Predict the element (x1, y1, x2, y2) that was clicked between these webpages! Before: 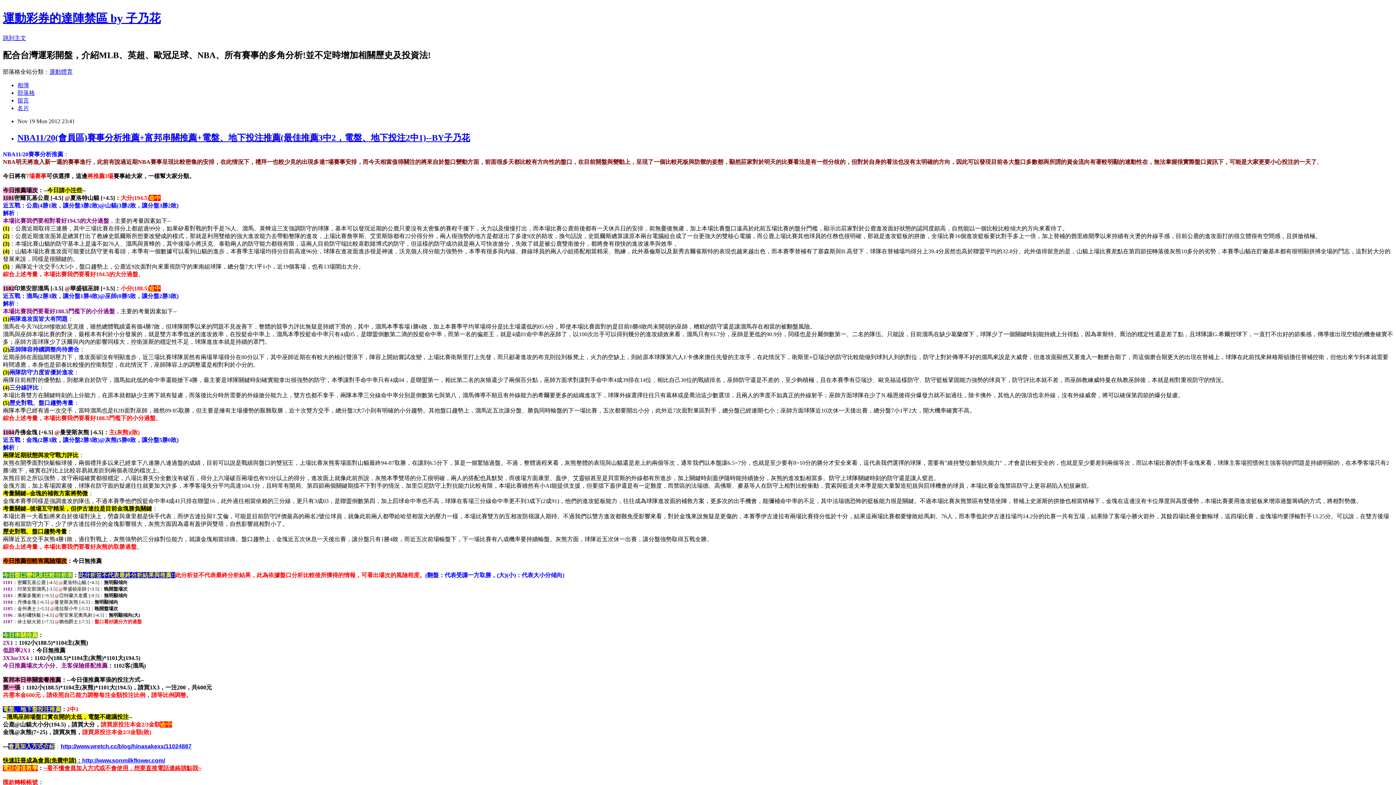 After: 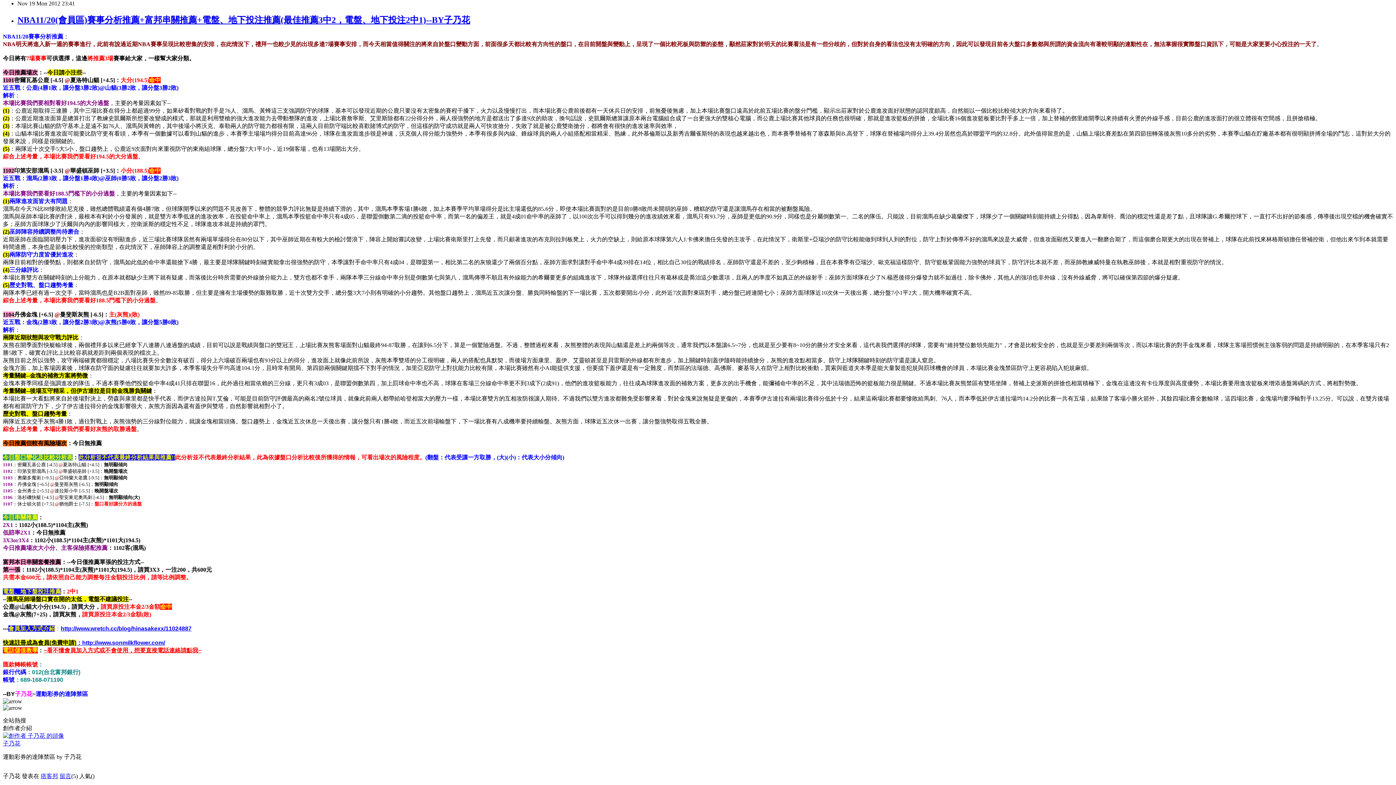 Action: bbox: (2, 34, 26, 41) label: 跳到主文